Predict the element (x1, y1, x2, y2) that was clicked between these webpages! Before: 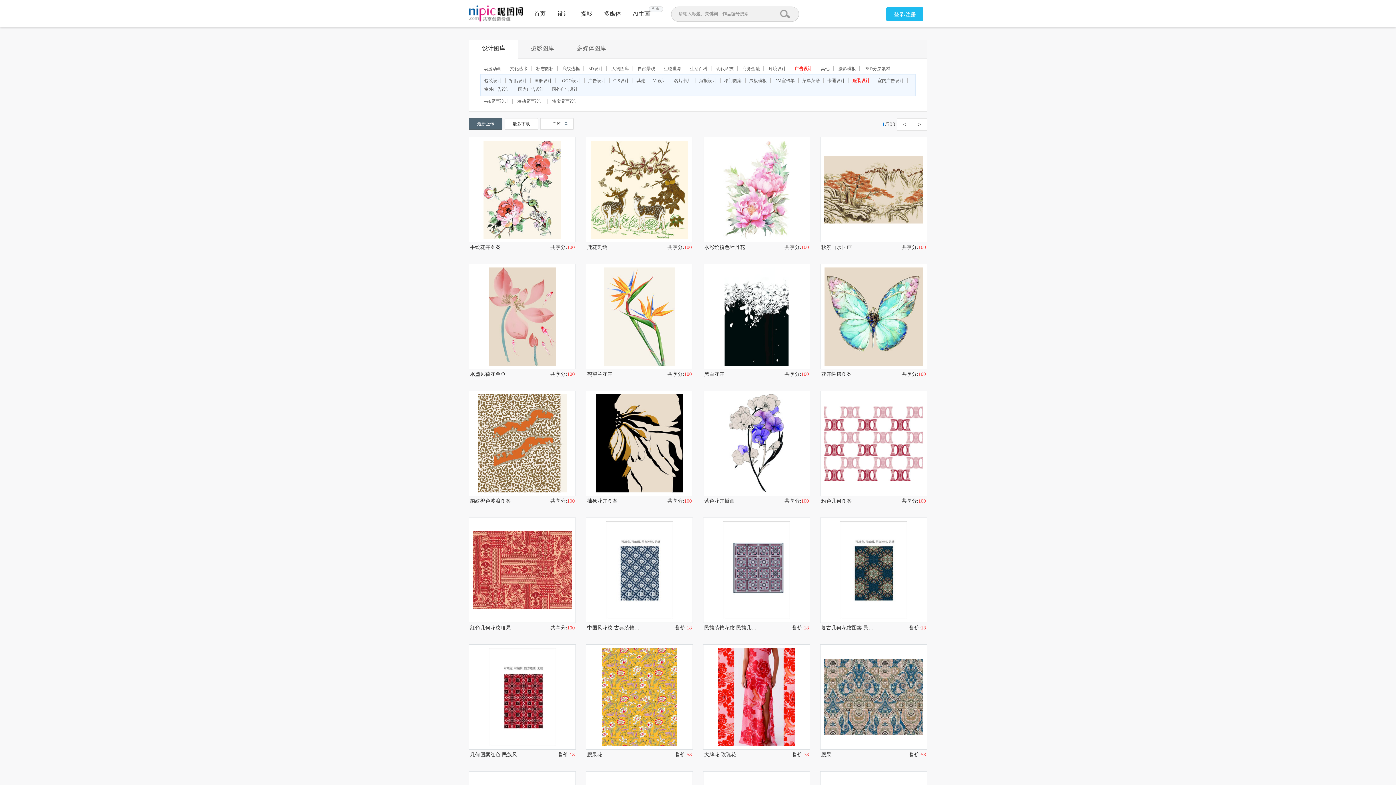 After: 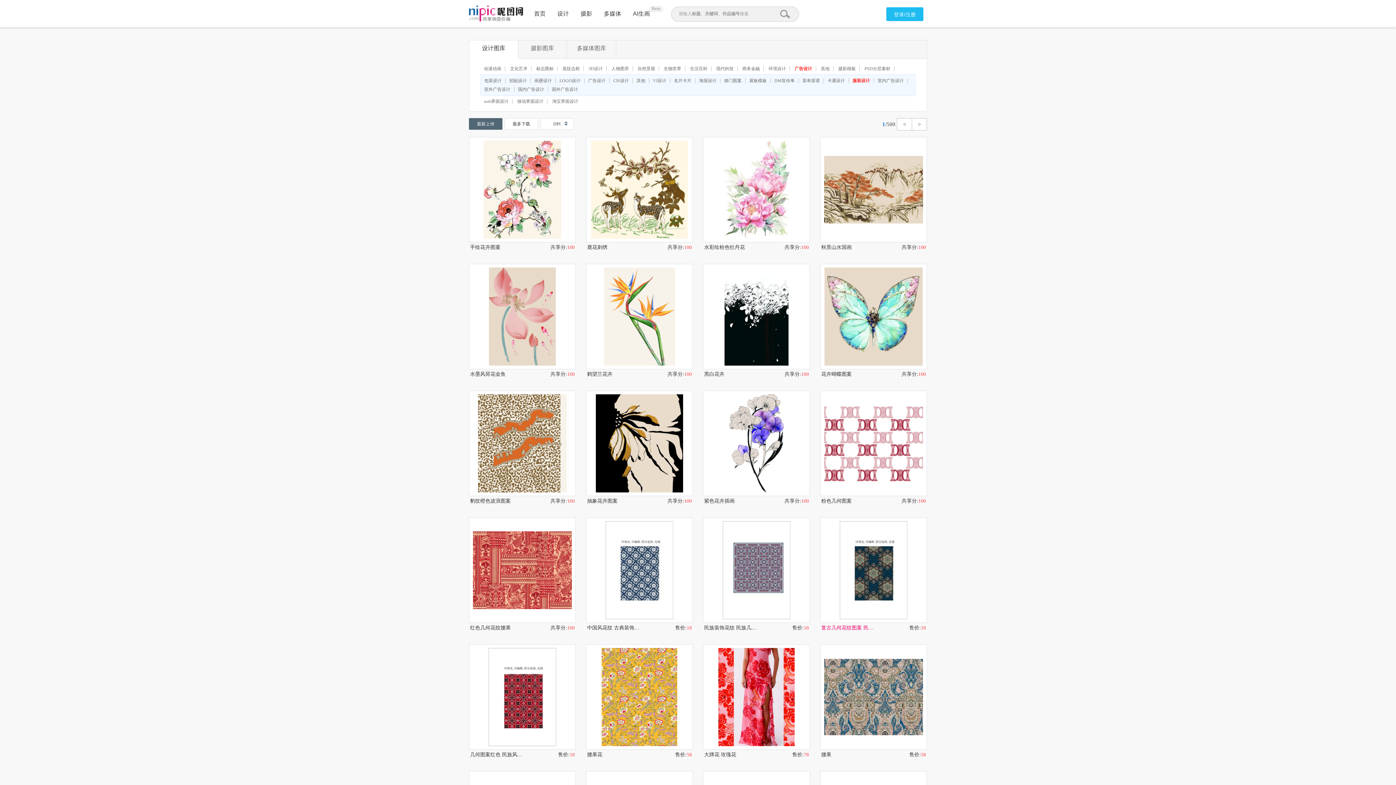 Action: bbox: (821, 624, 873, 632) label: 复古几何花纹图案 民族风图案